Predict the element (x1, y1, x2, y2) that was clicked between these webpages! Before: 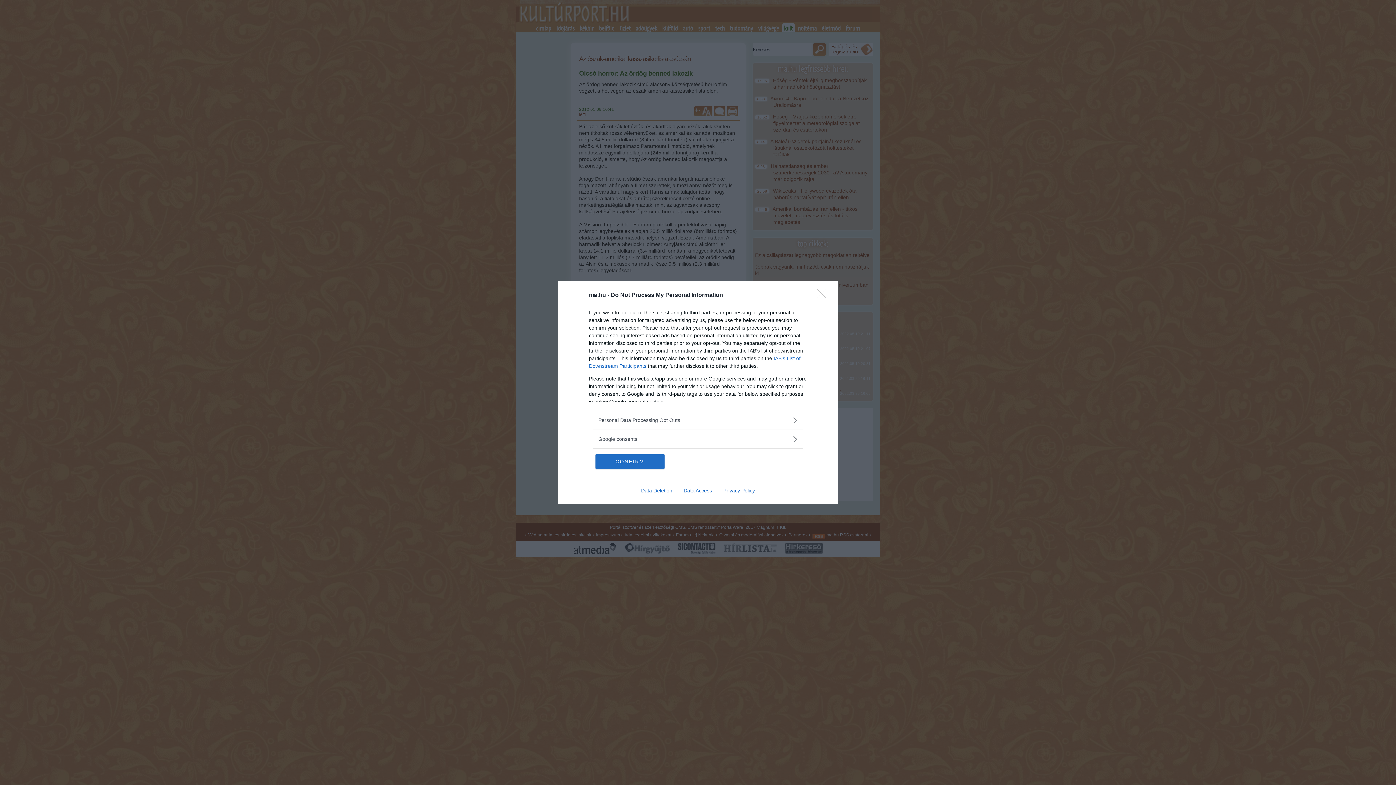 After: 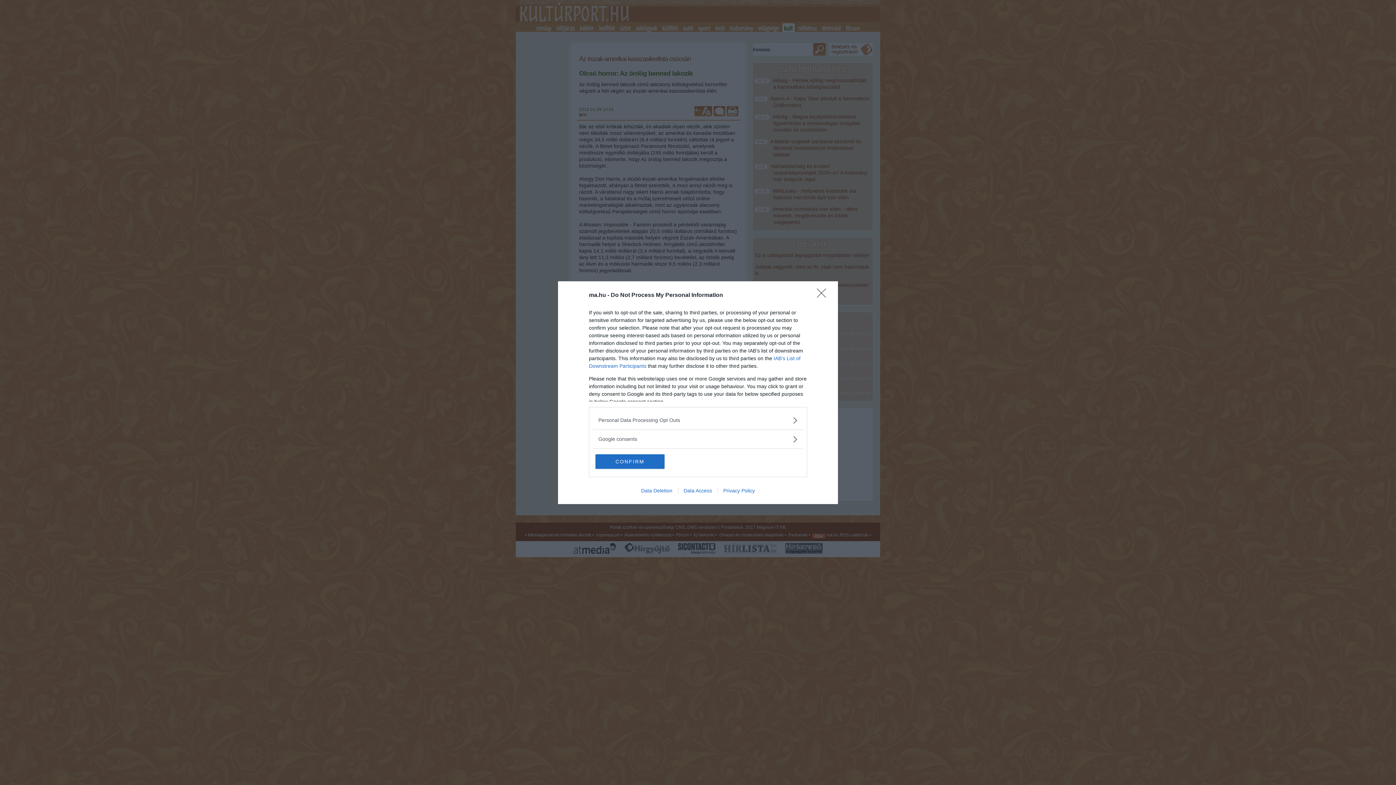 Action: label: Data Deletion bbox: (635, 487, 678, 493)